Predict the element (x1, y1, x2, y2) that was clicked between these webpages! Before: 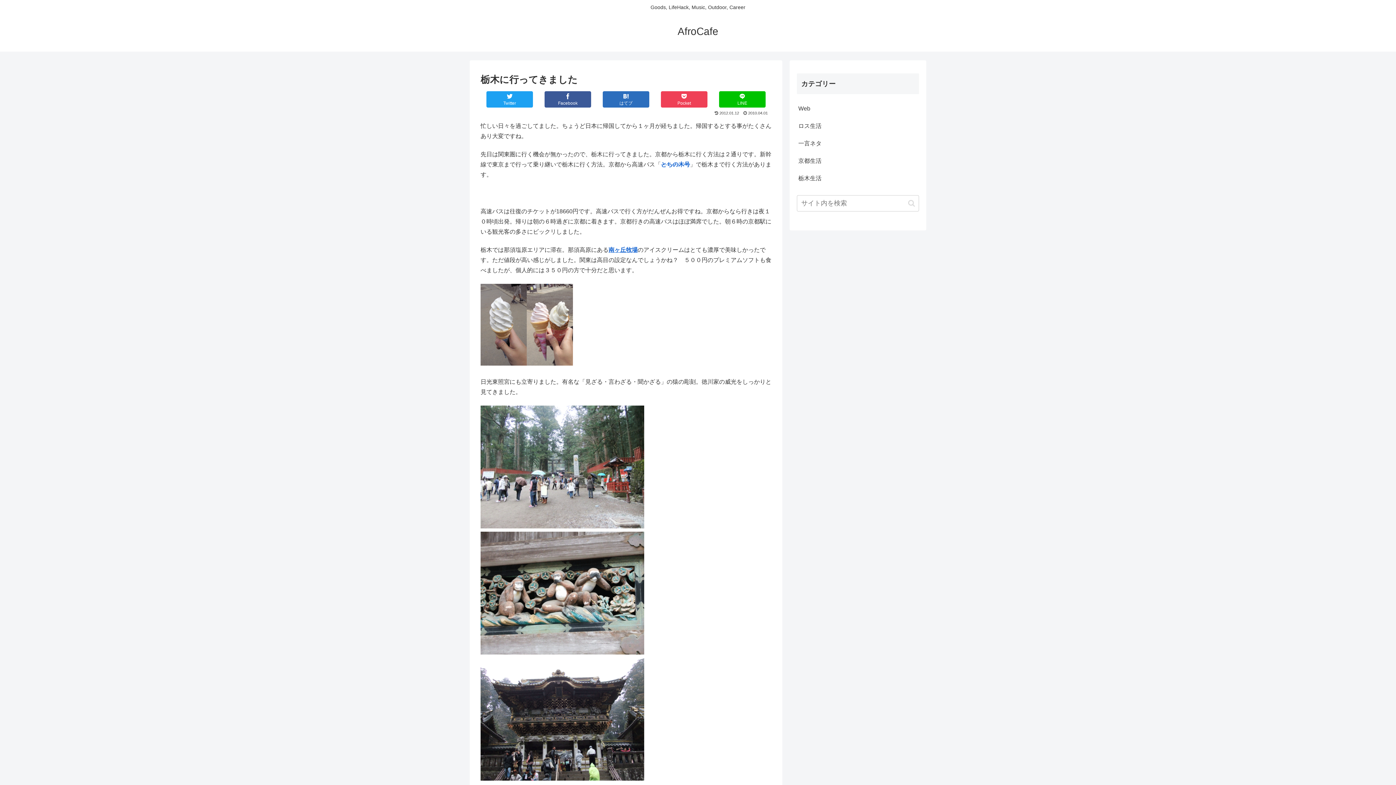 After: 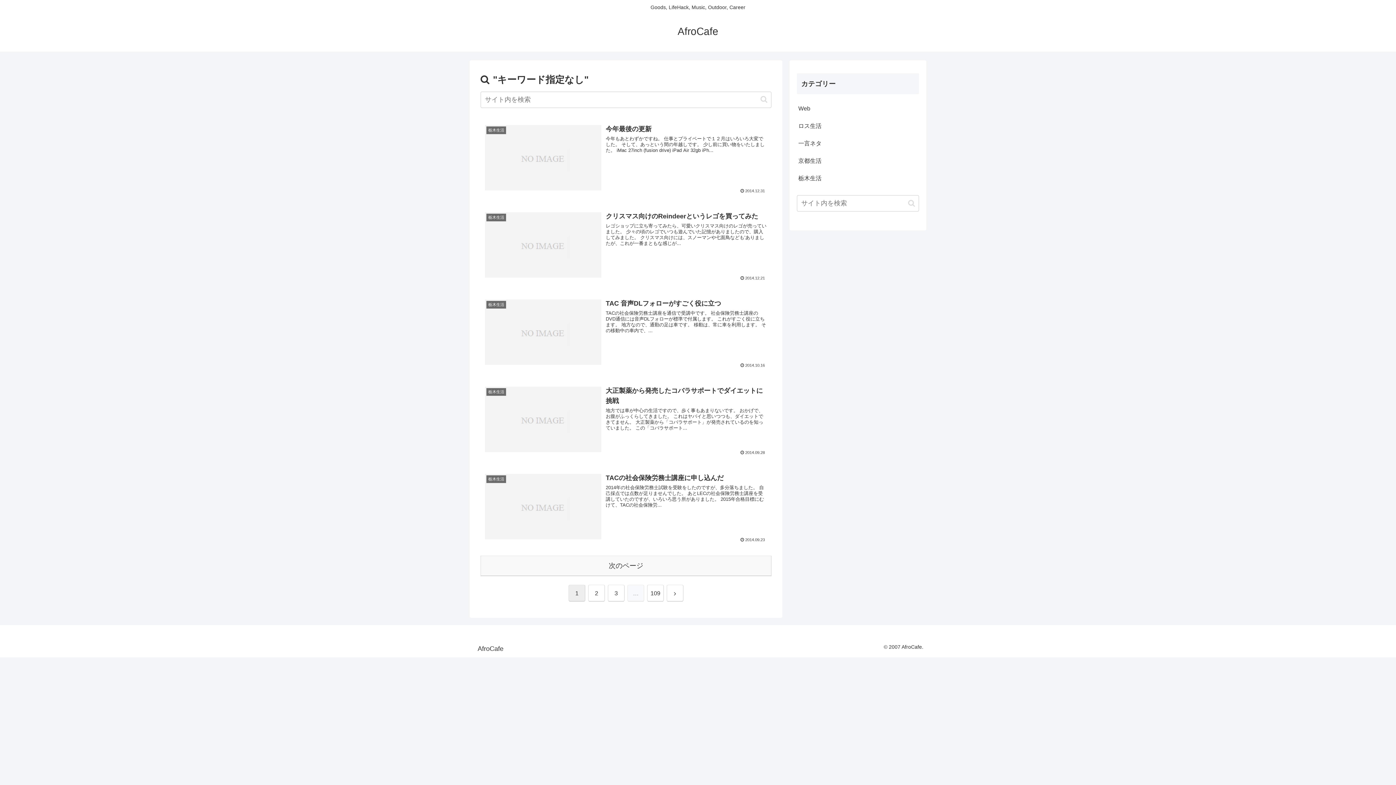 Action: bbox: (905, 199, 918, 207) label: button